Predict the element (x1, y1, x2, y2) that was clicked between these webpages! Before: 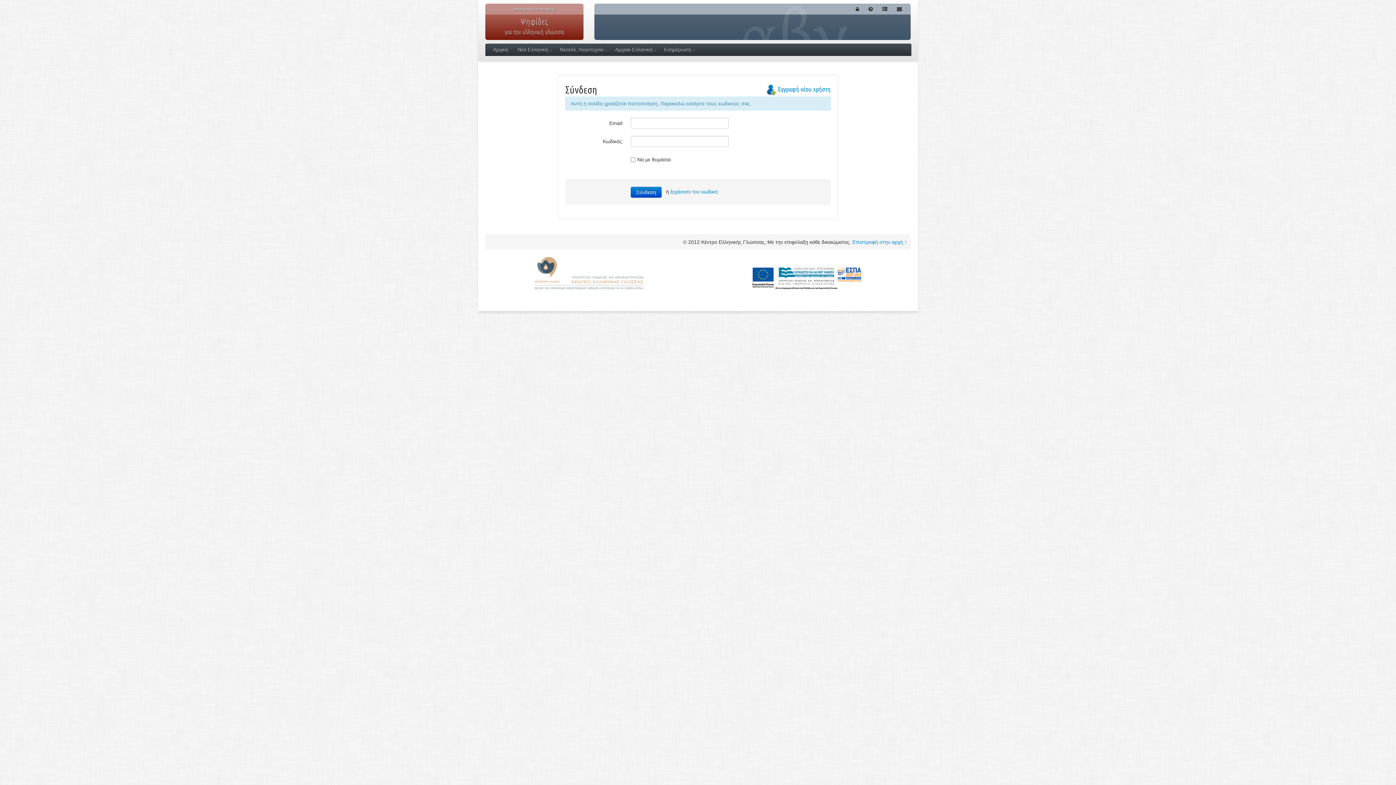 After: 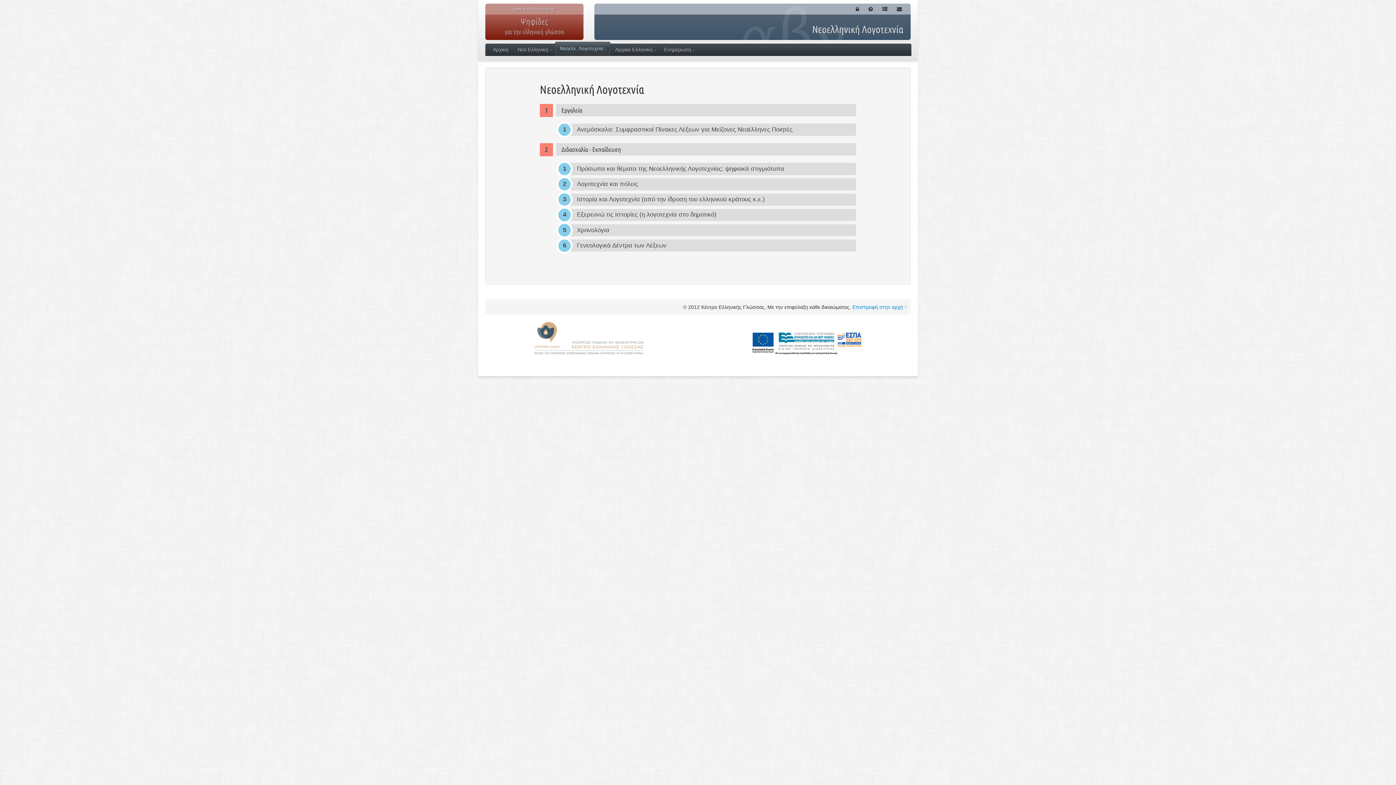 Action: bbox: (555, 44, 610, 55) label: Νεοελλ. Λογοτεχνία